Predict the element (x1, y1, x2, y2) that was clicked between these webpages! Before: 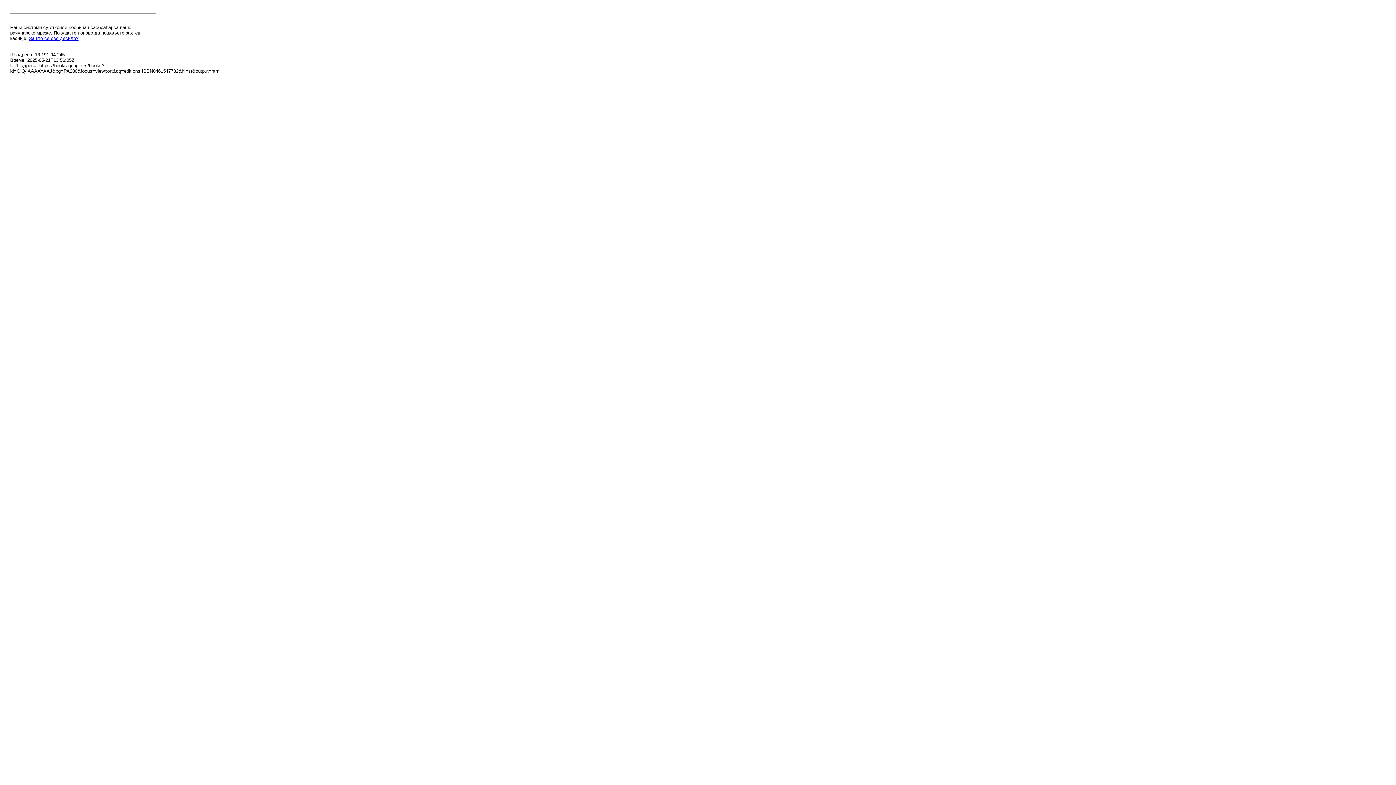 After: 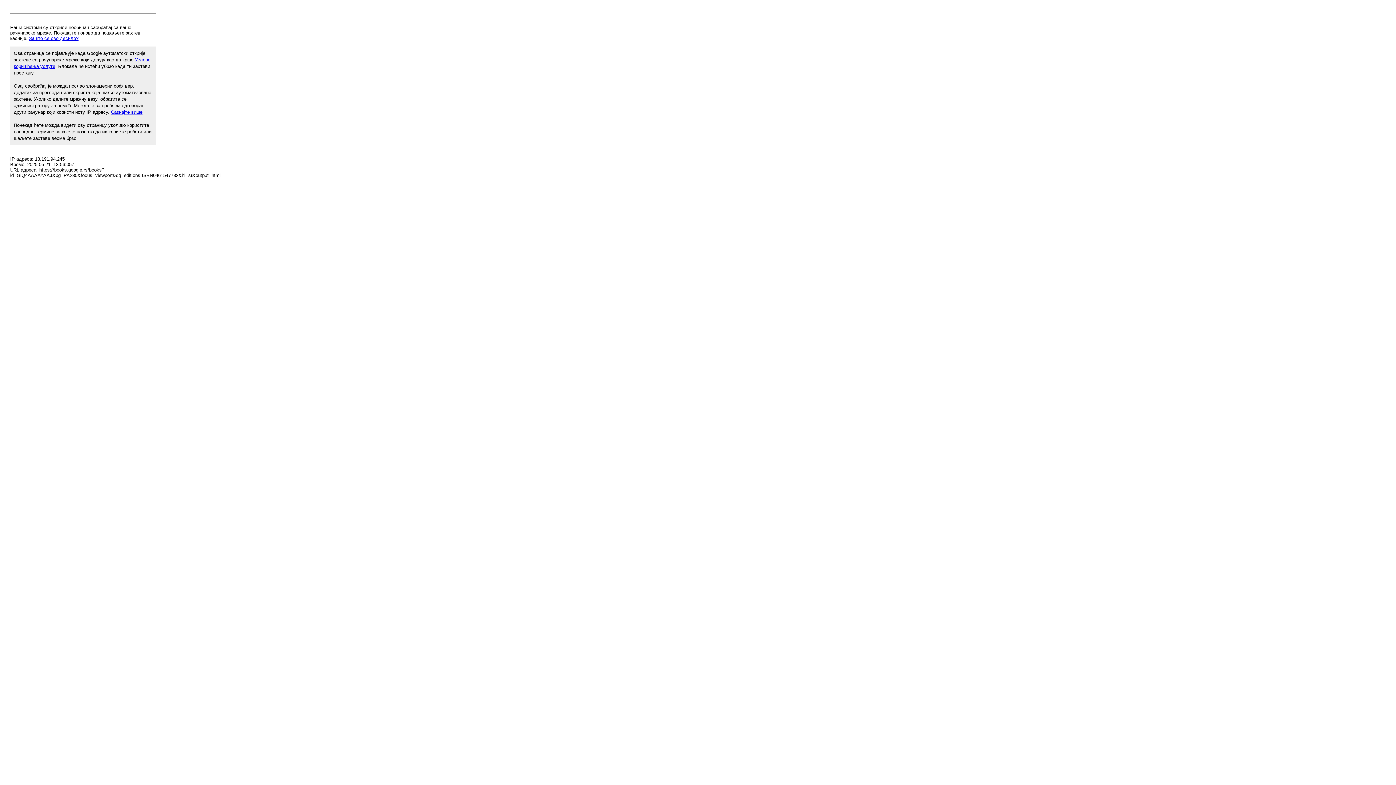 Action: label: Зашто се ово десило? bbox: (29, 35, 78, 41)